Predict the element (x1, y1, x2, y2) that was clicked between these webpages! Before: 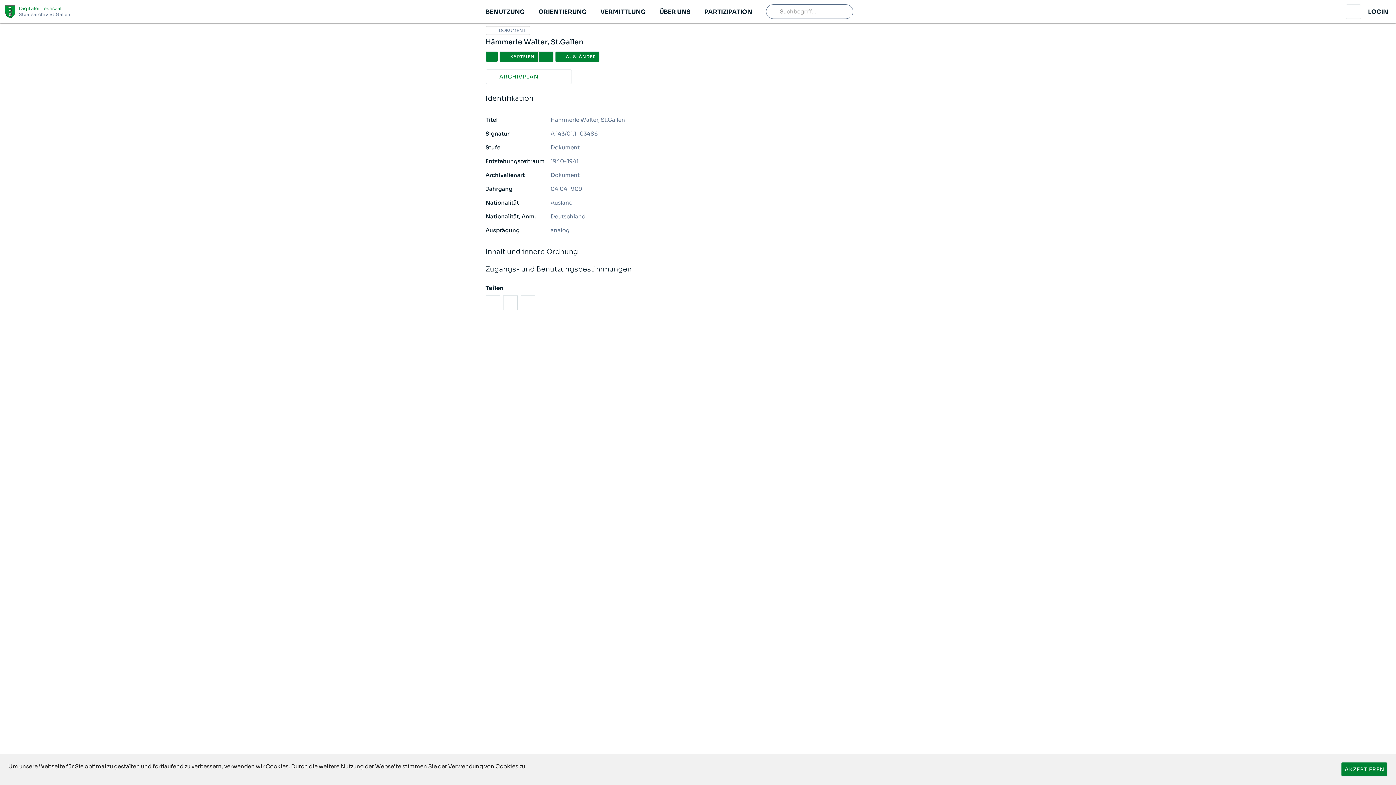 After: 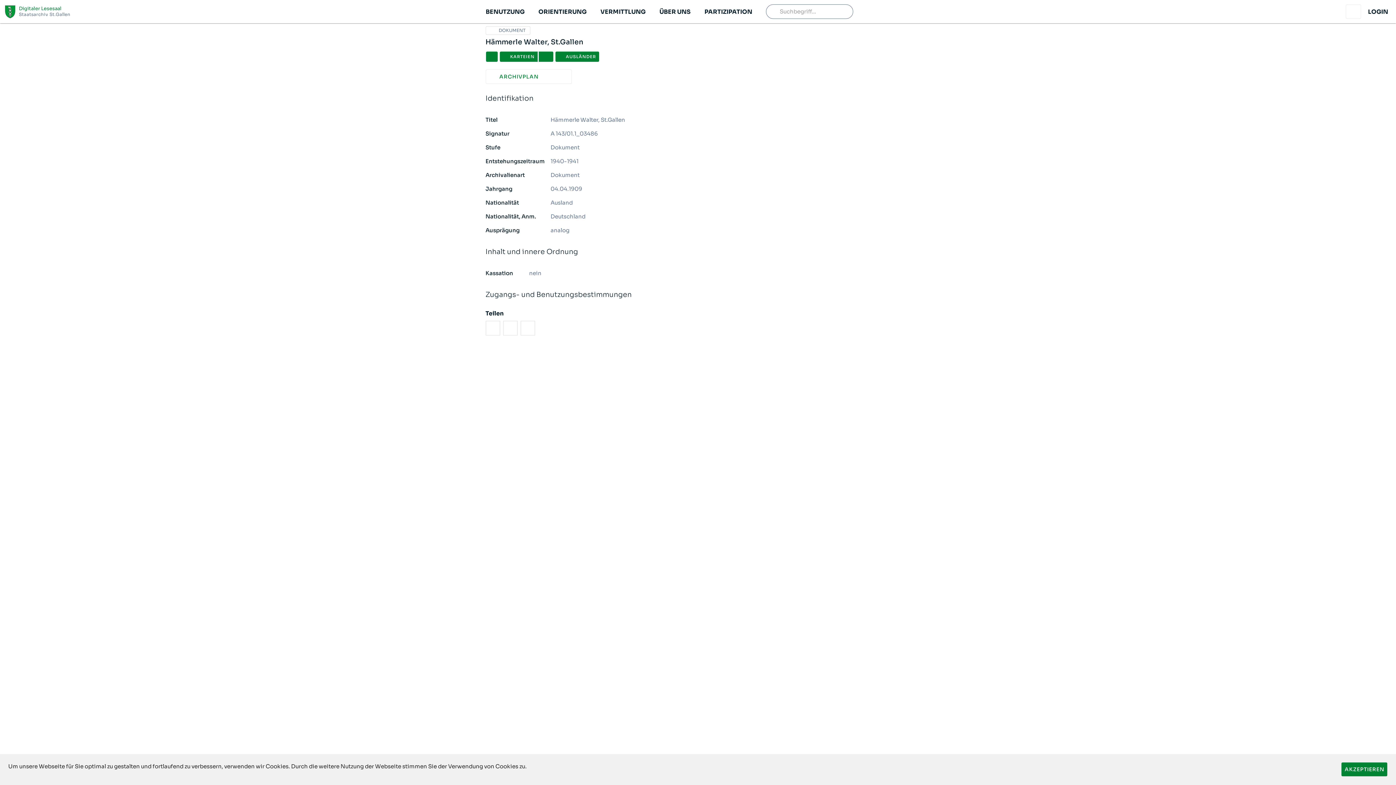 Action: bbox: (485, 228, 910, 245) label: Inhalt und innere Ordnung